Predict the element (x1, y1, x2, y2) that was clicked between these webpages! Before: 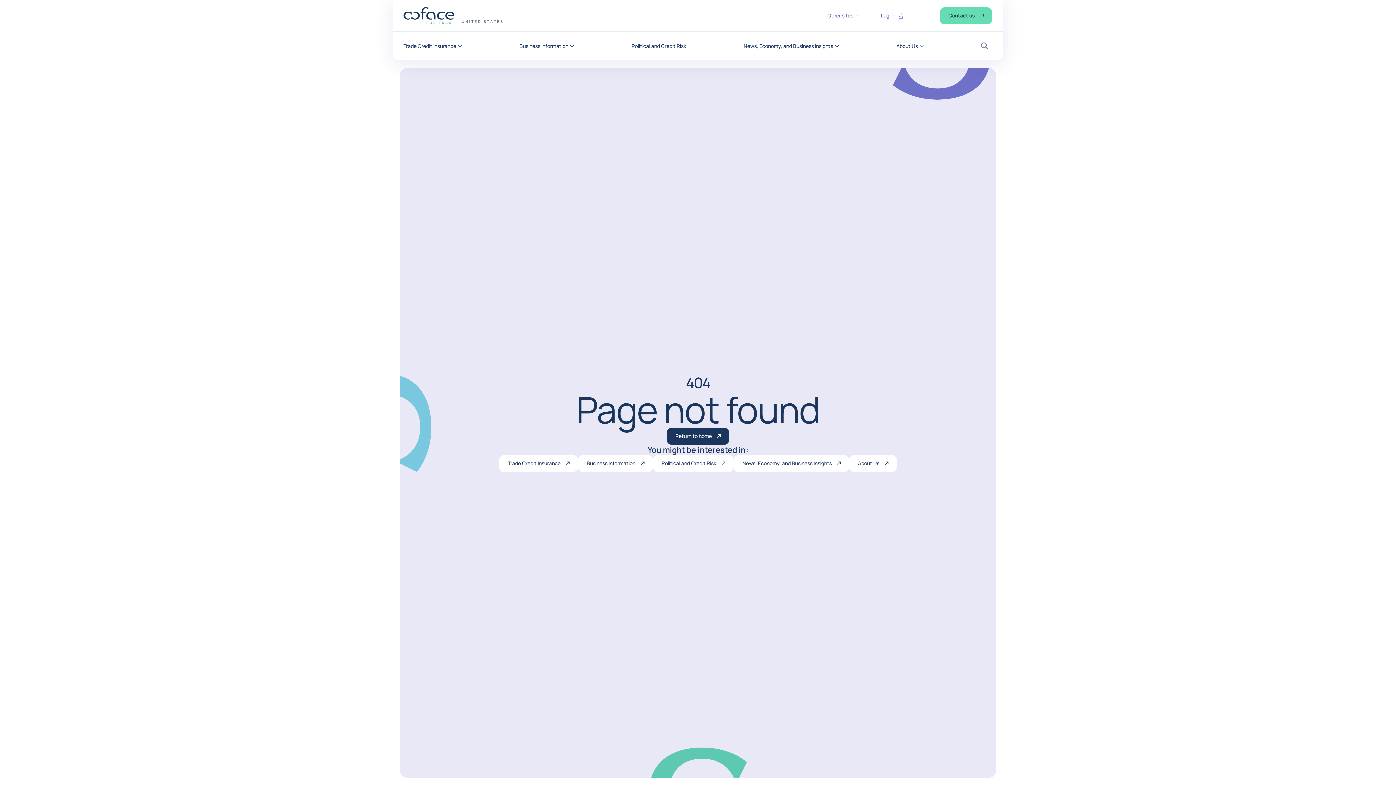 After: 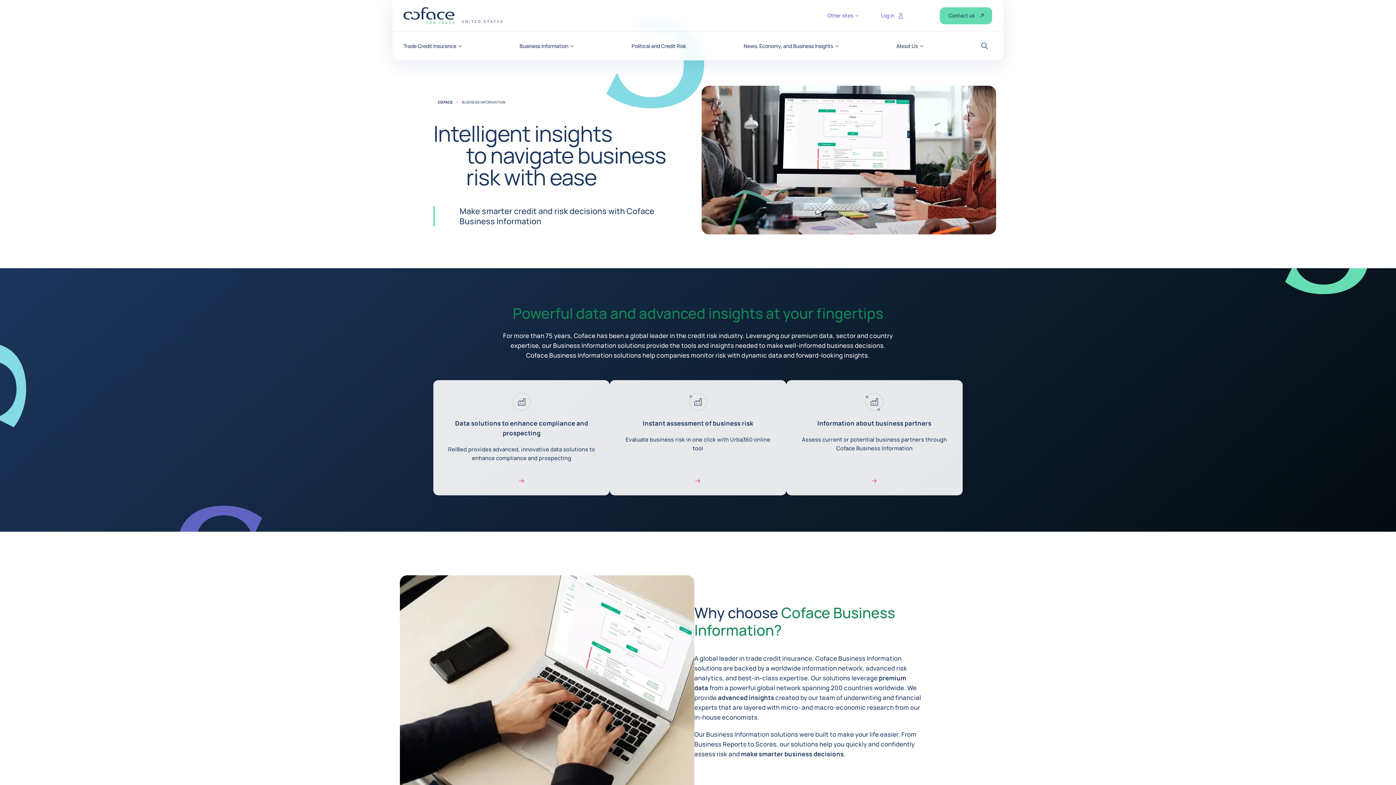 Action: bbox: (578, 455, 653, 472) label: Business Information